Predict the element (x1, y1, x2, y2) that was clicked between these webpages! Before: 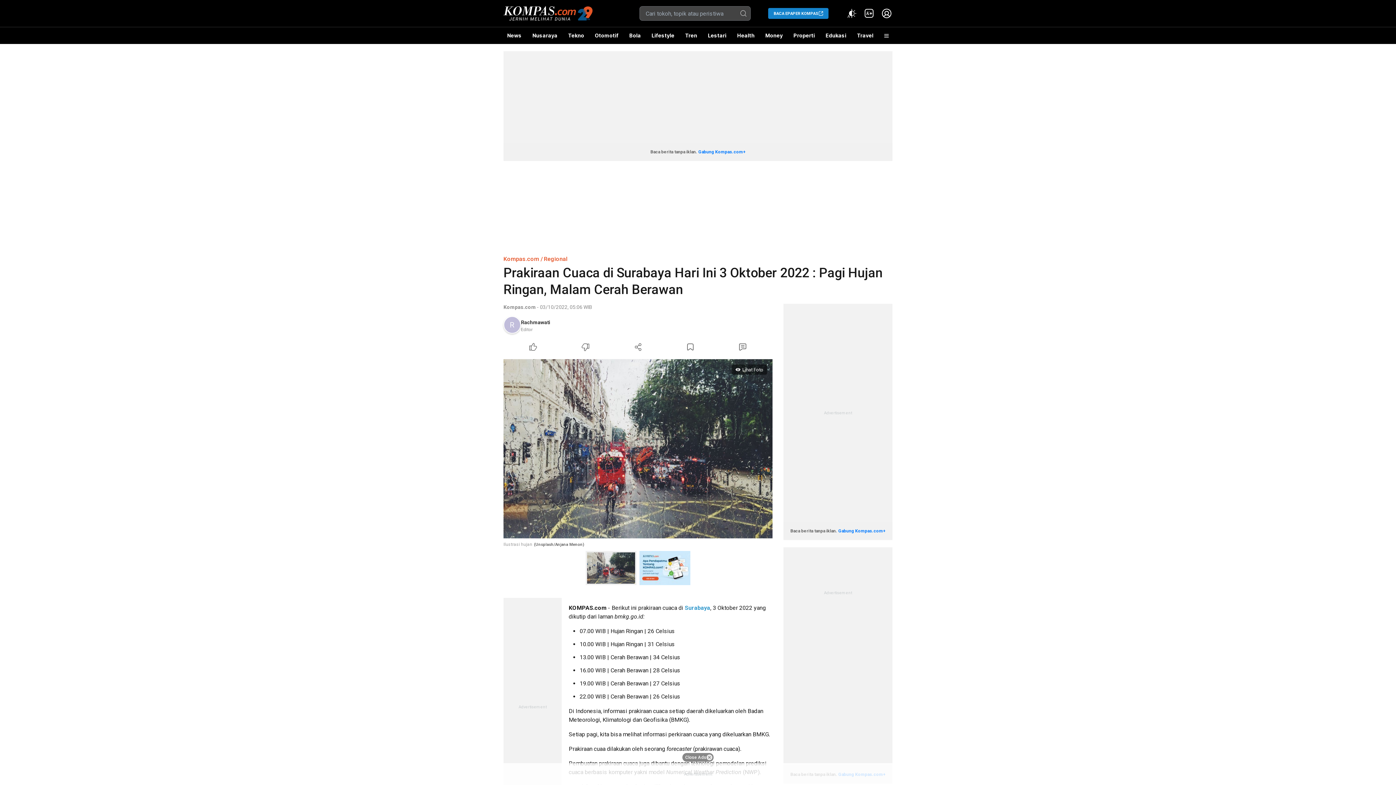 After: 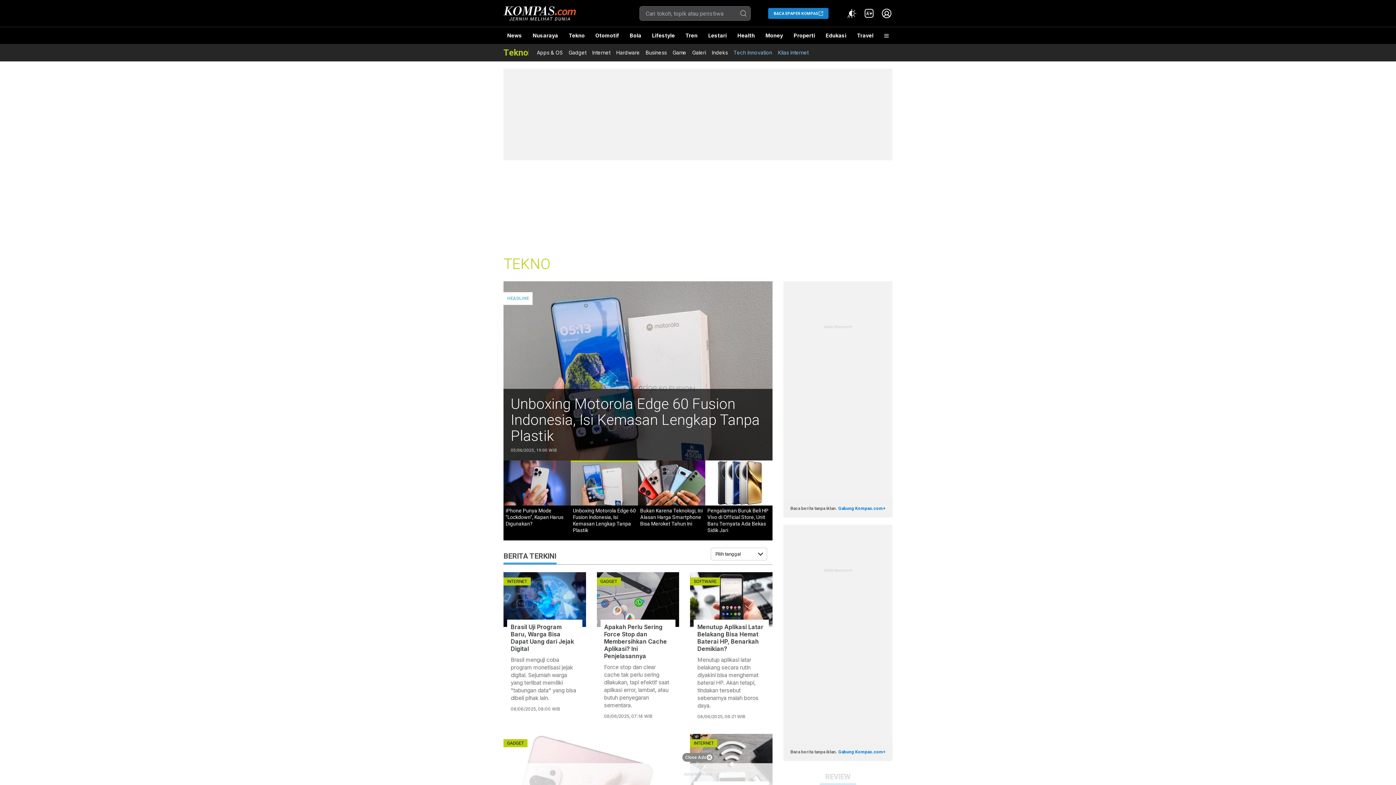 Action: bbox: (564, 27, 587, 44) label: Tekno